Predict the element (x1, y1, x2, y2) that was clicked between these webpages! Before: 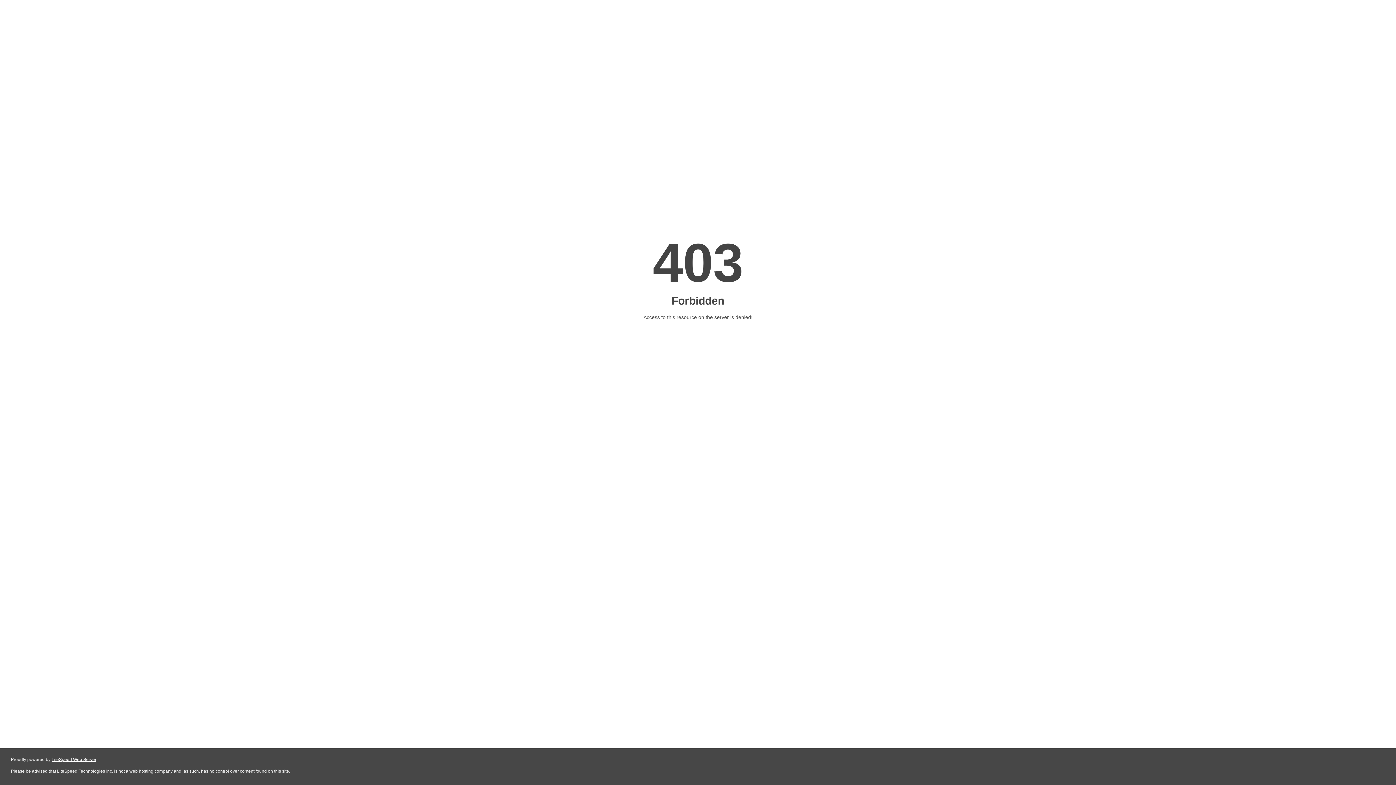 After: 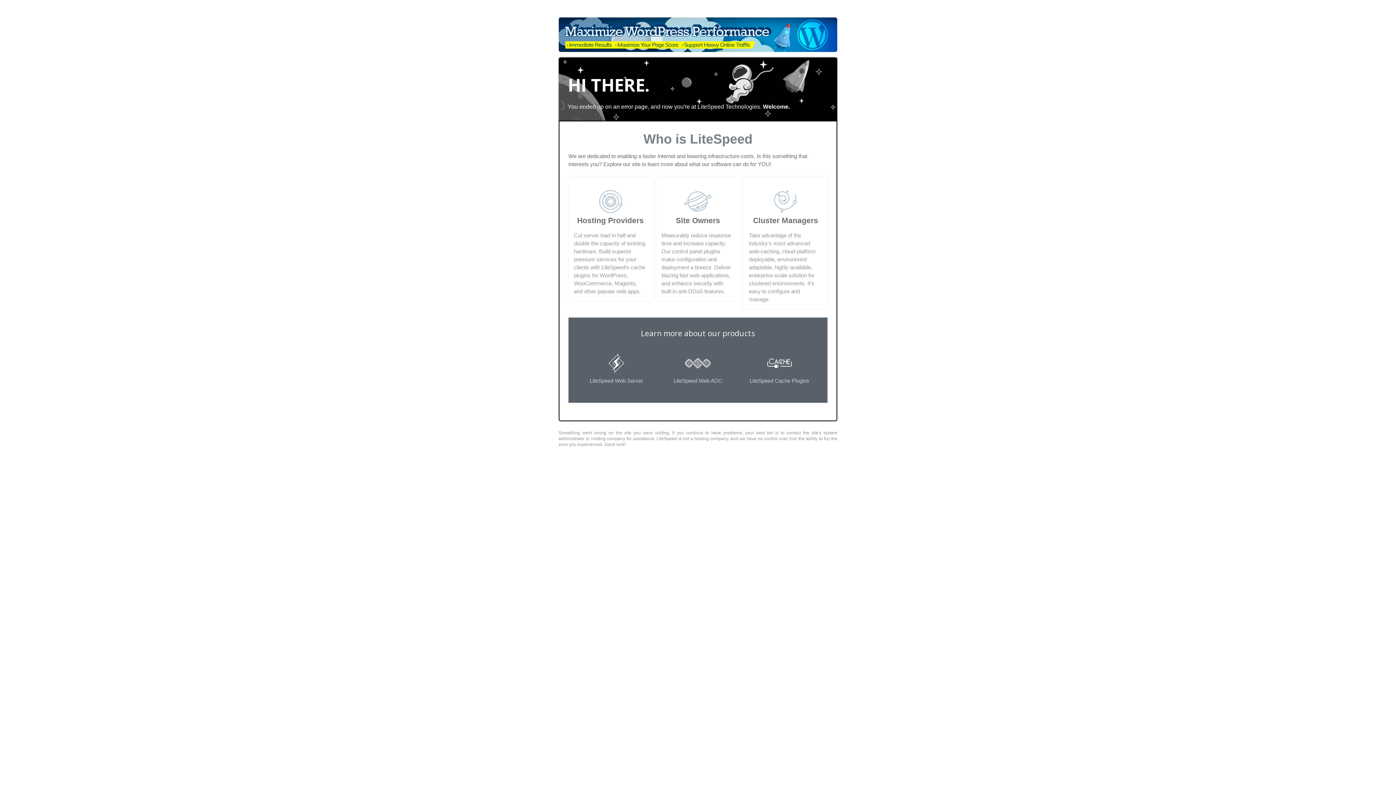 Action: label: LiteSpeed Web Server bbox: (51, 757, 96, 762)